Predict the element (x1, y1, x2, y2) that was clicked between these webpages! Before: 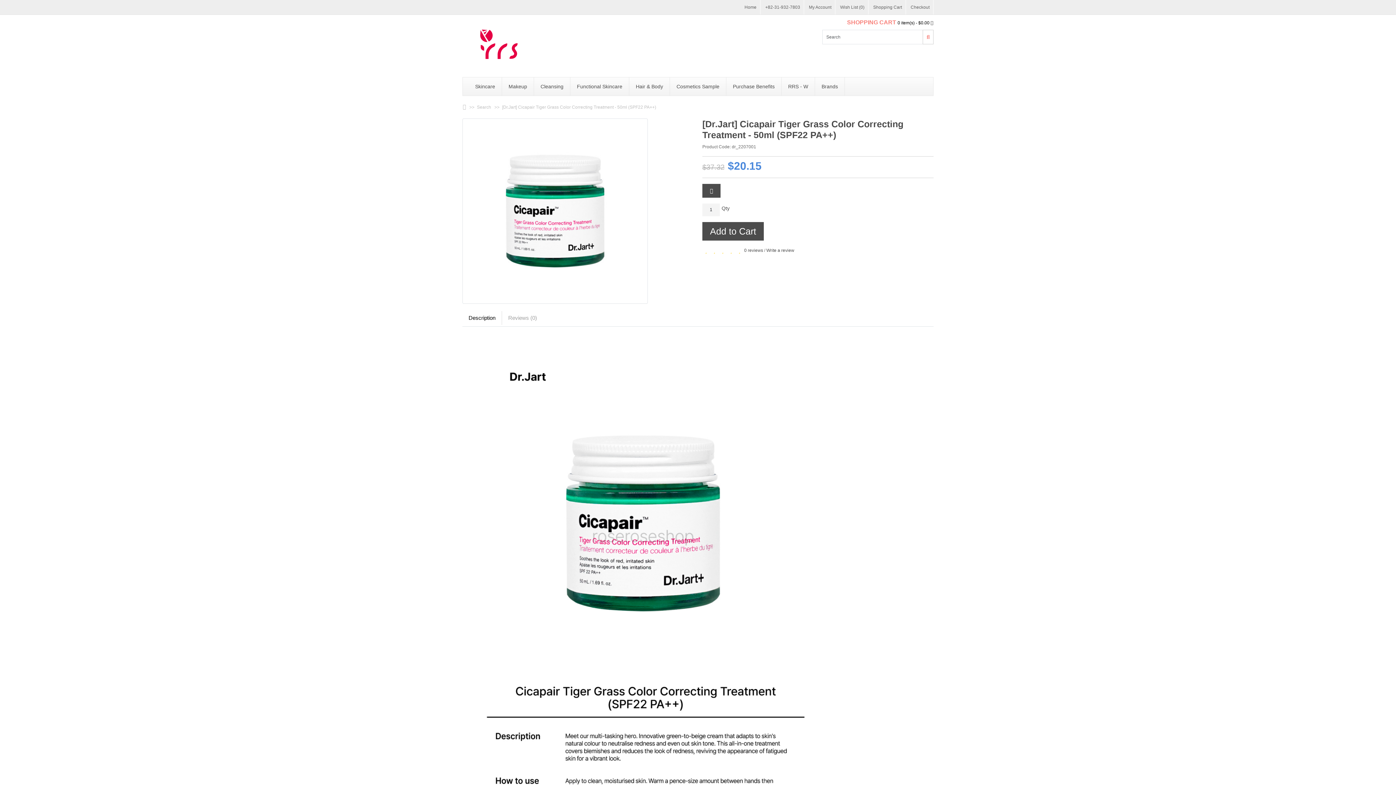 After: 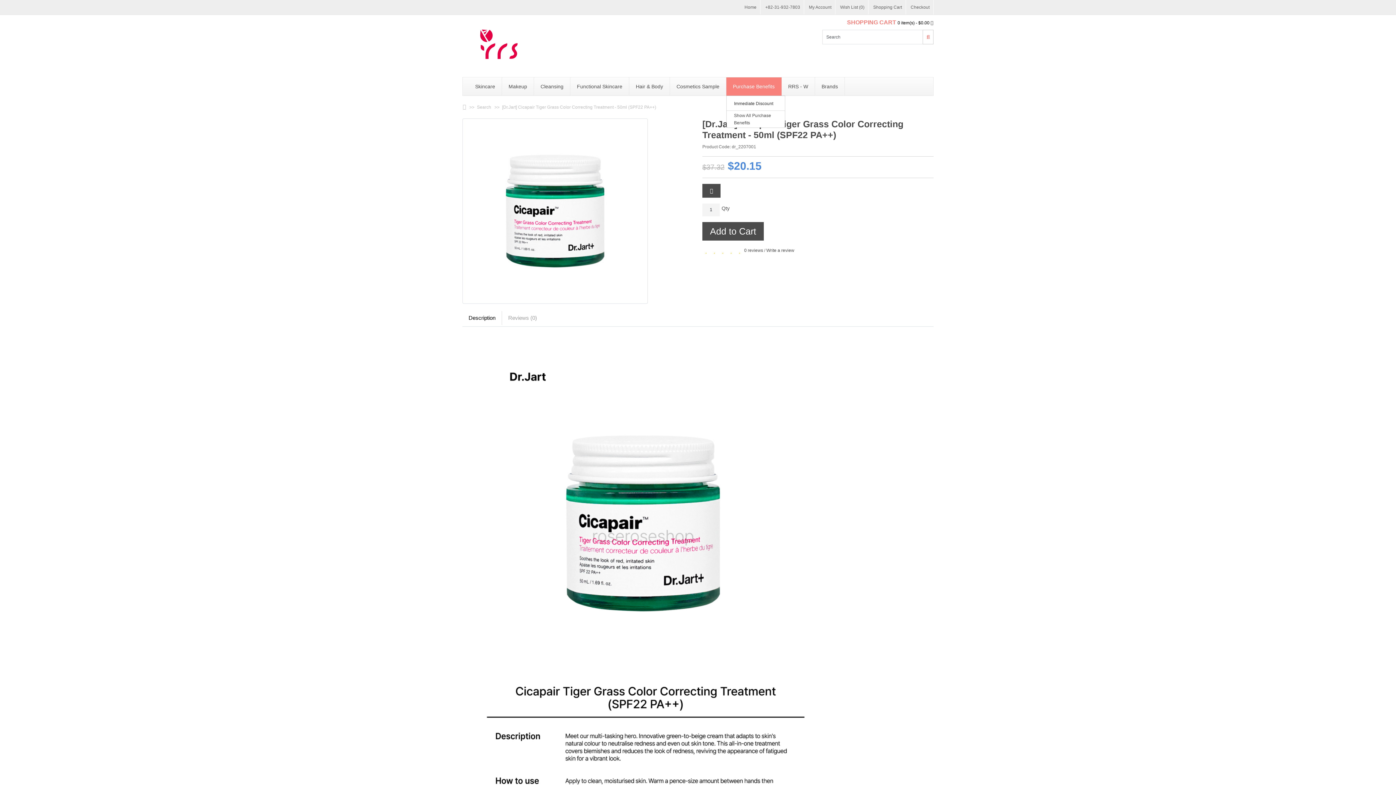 Action: bbox: (726, 77, 781, 95) label: Purchase Benefits